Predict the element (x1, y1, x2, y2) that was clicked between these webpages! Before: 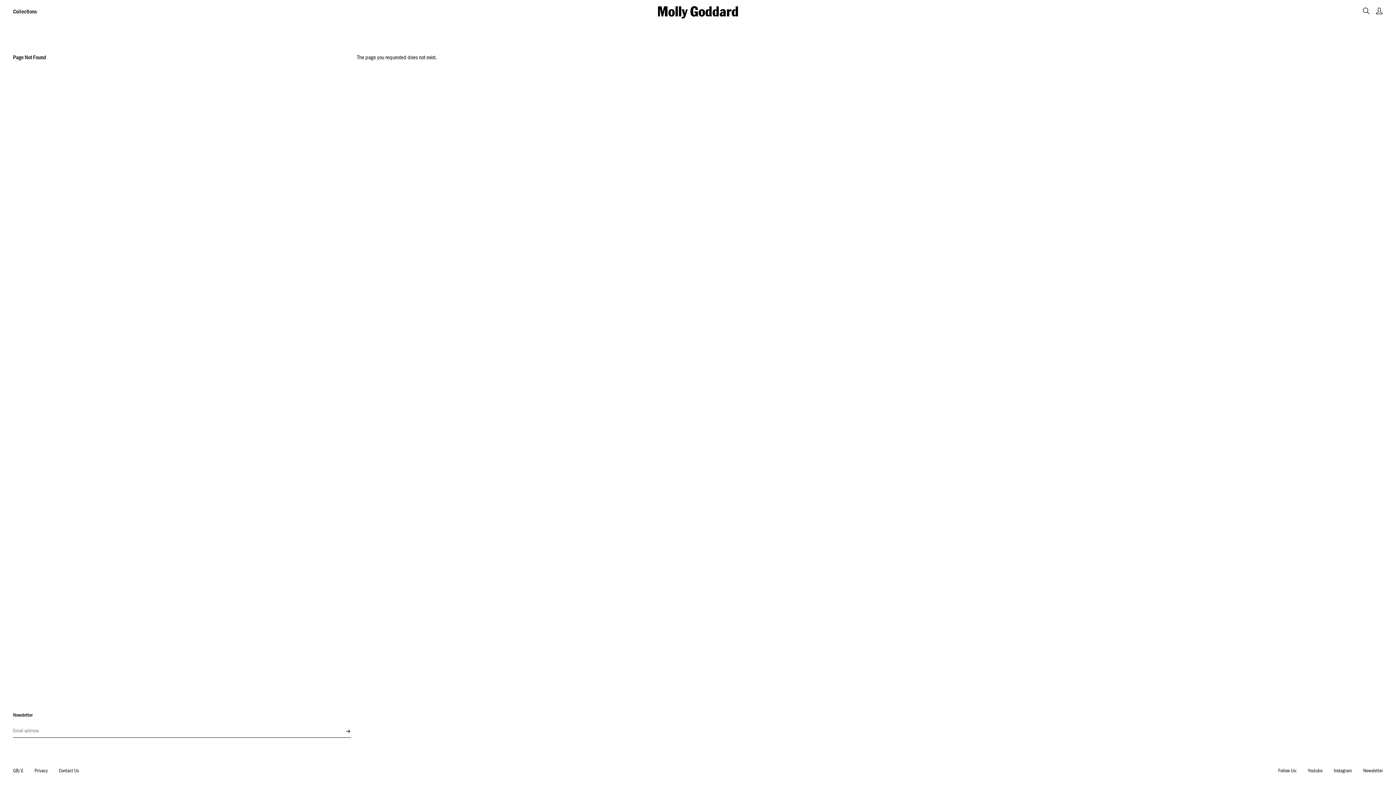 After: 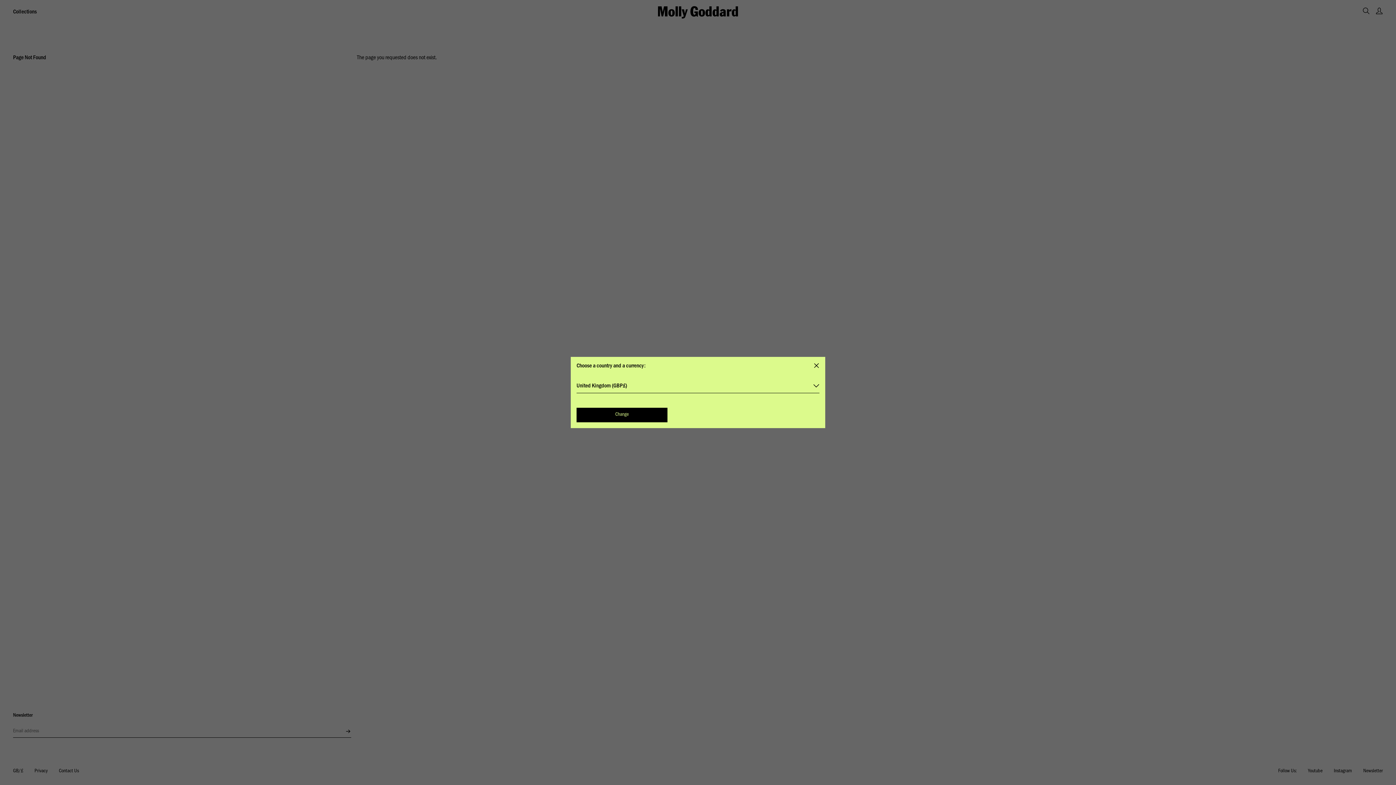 Action: bbox: (13, 768, 23, 775) label: Change Country